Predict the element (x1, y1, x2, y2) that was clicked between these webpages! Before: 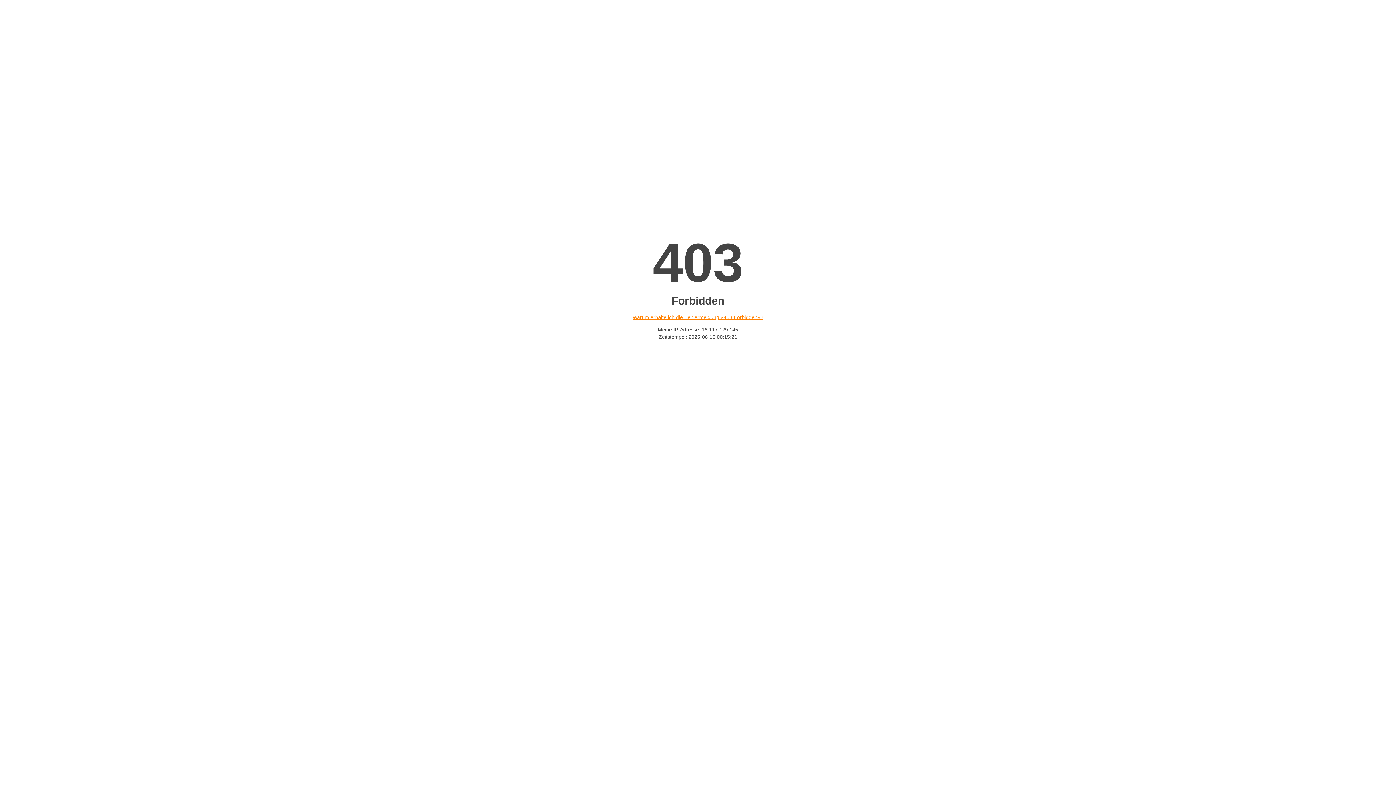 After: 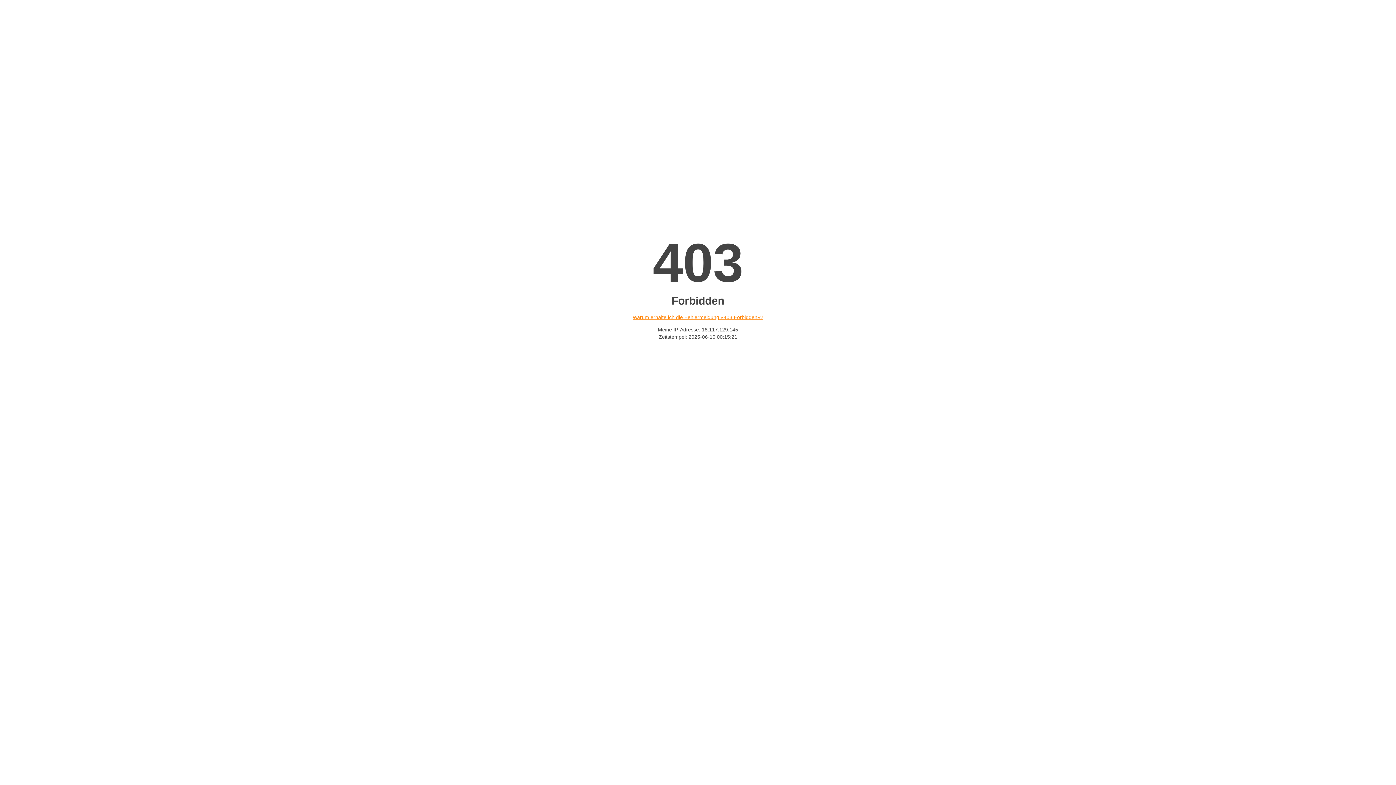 Action: label: Warum erhalte ich die Fehlermeldung «403 Forbidden»? bbox: (632, 314, 763, 320)